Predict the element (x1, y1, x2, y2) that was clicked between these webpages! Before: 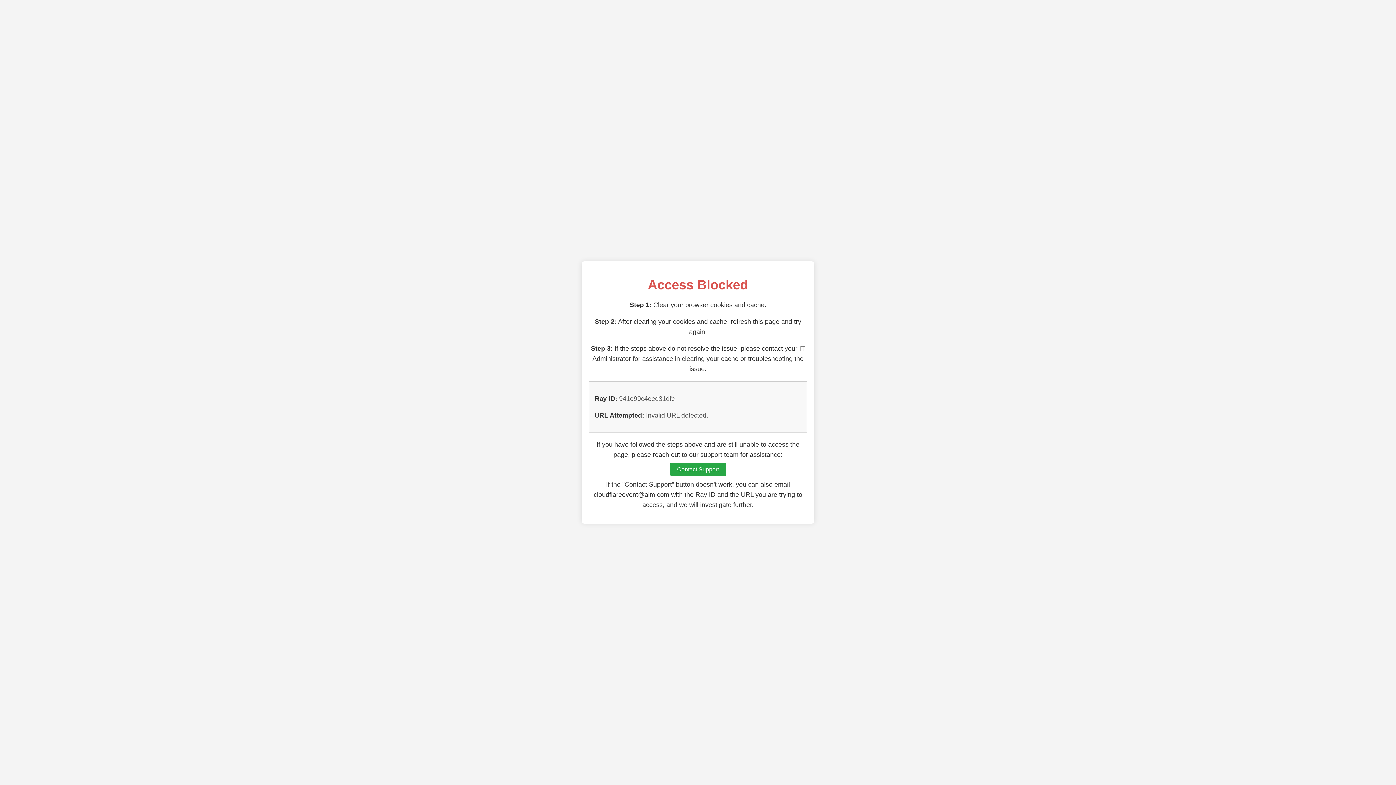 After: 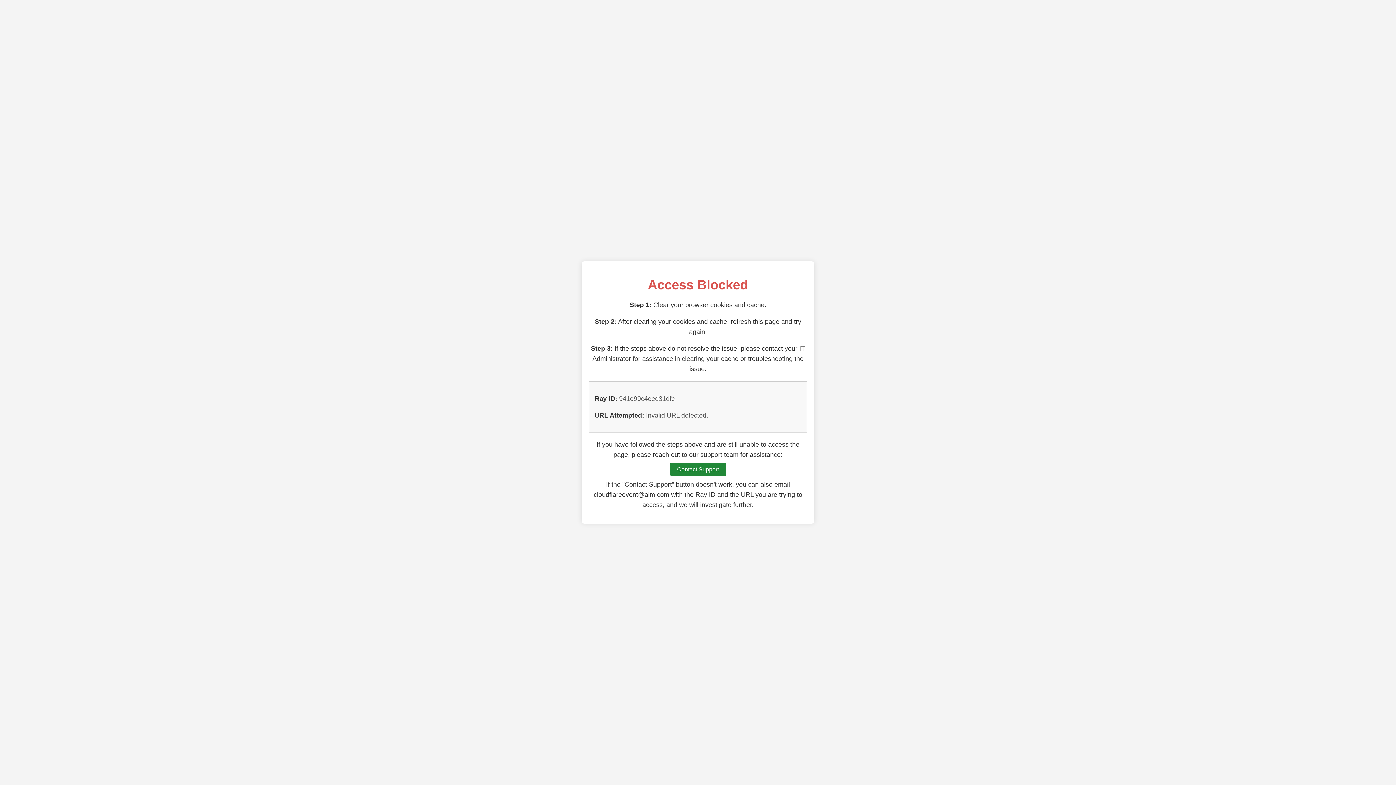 Action: bbox: (670, 462, 726, 476) label: Contact Support